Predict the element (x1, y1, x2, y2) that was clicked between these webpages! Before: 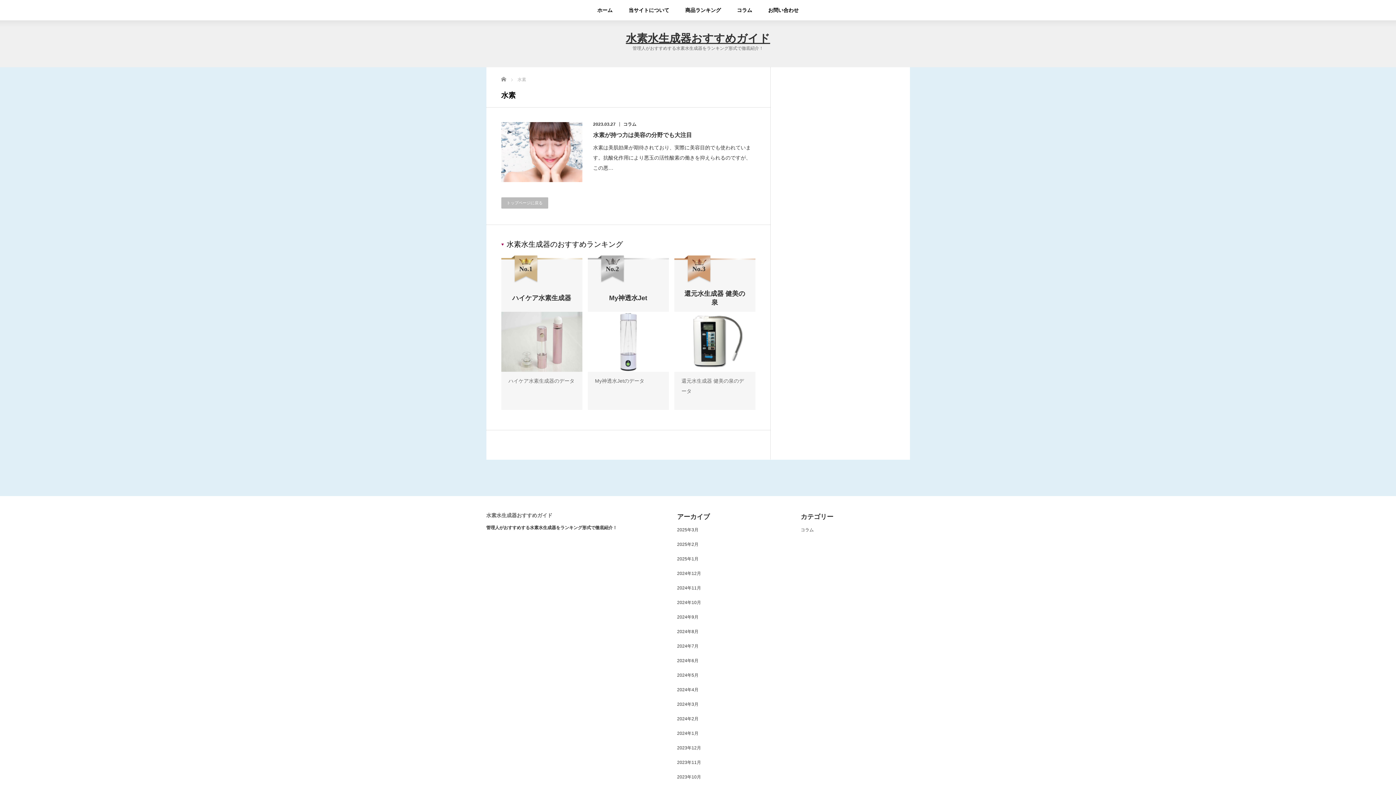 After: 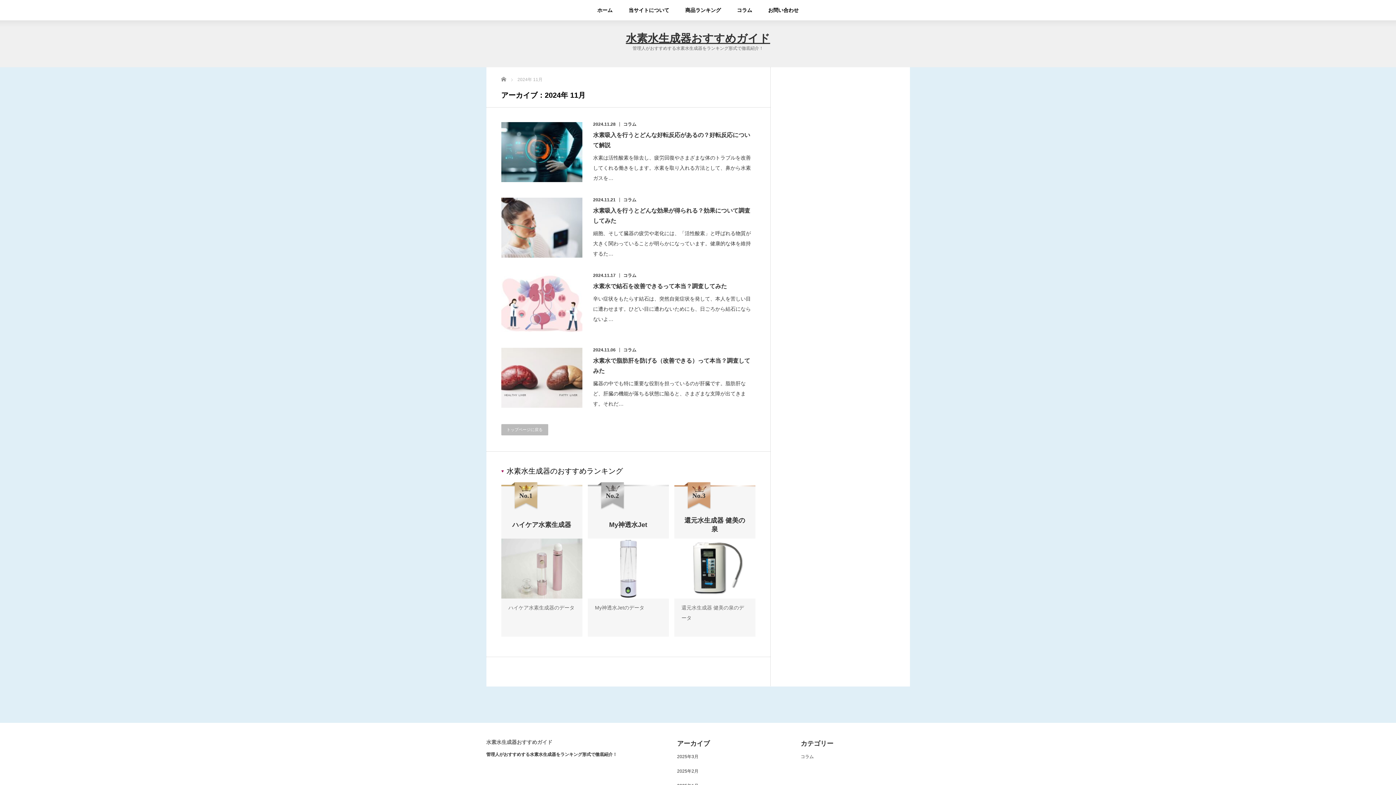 Action: bbox: (677, 585, 701, 591) label: 2024年11月